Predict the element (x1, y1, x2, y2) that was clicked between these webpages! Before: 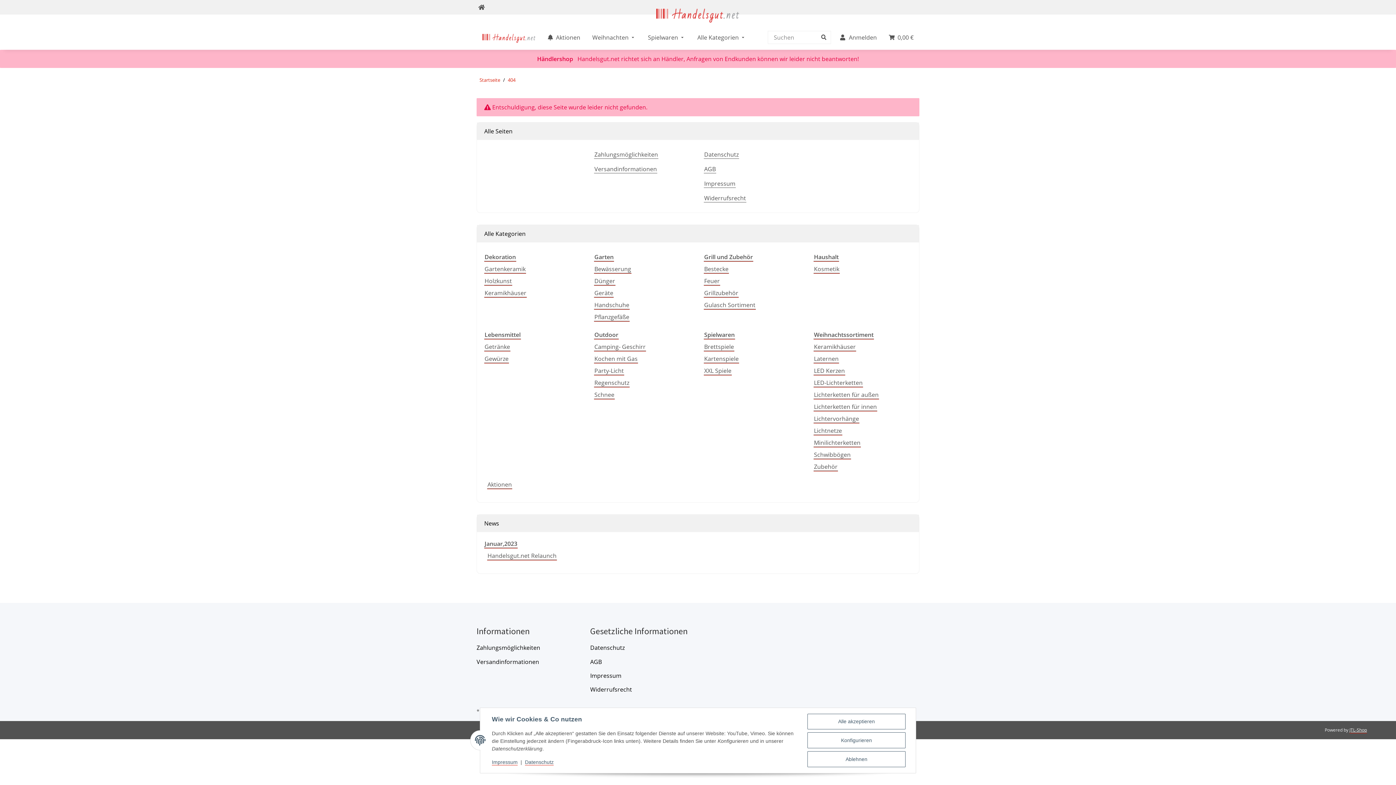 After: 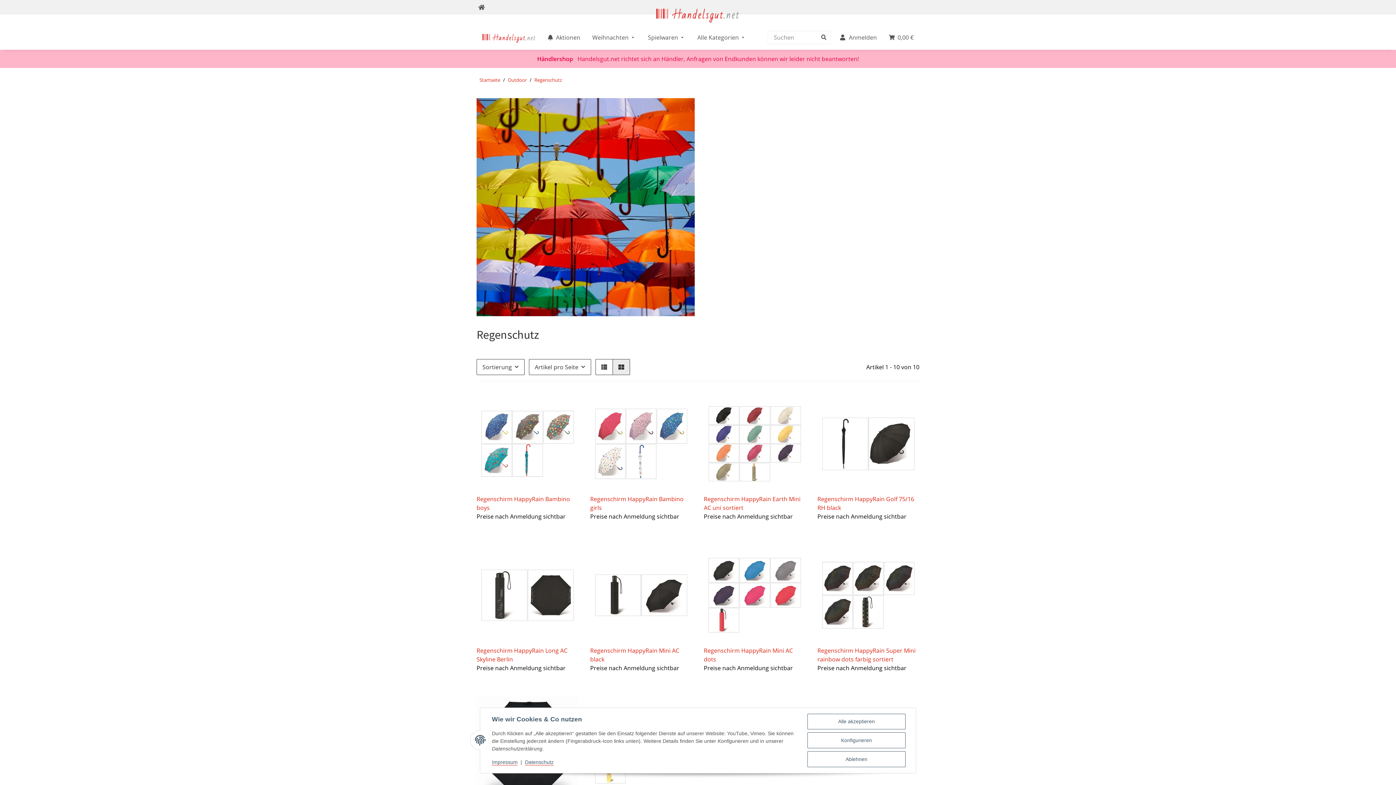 Action: label: Regenschutz bbox: (594, 378, 629, 387)